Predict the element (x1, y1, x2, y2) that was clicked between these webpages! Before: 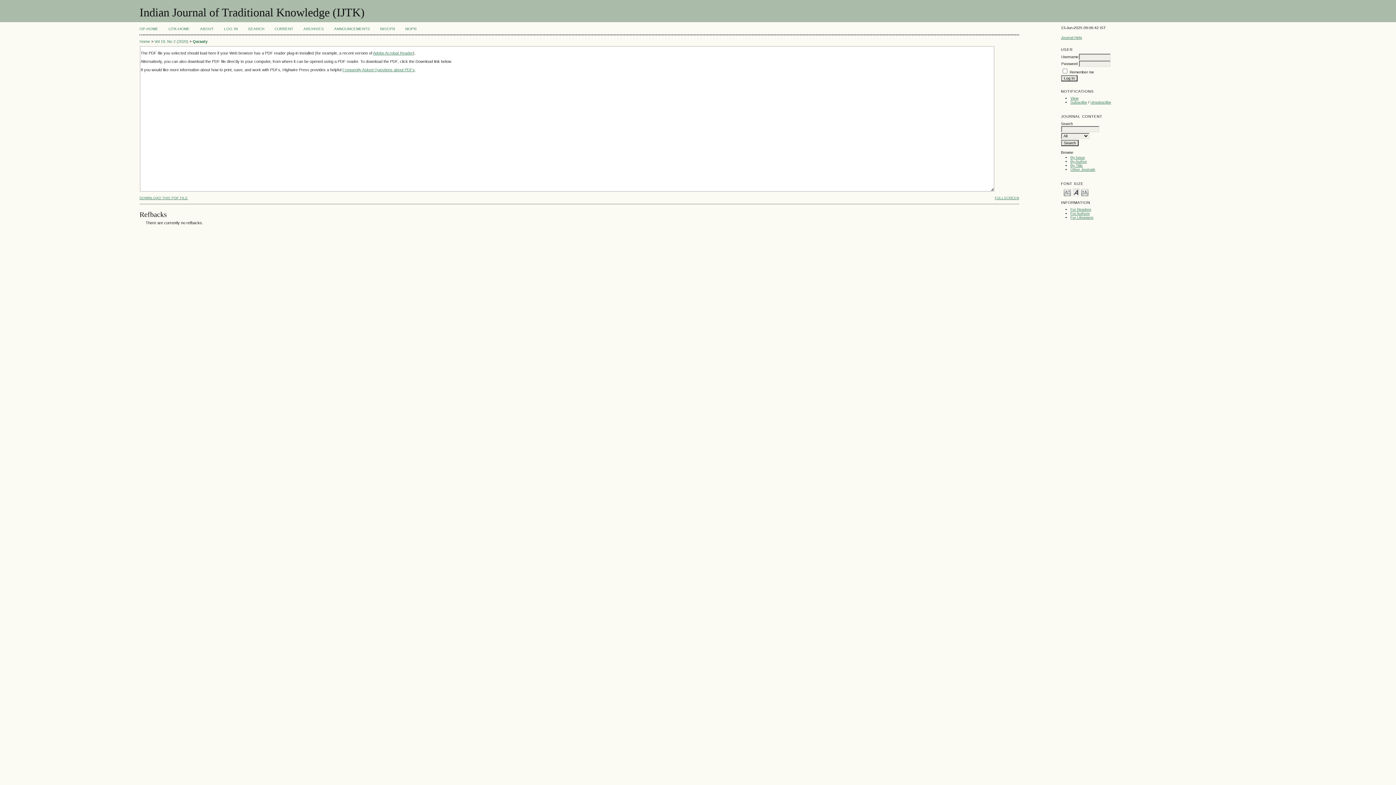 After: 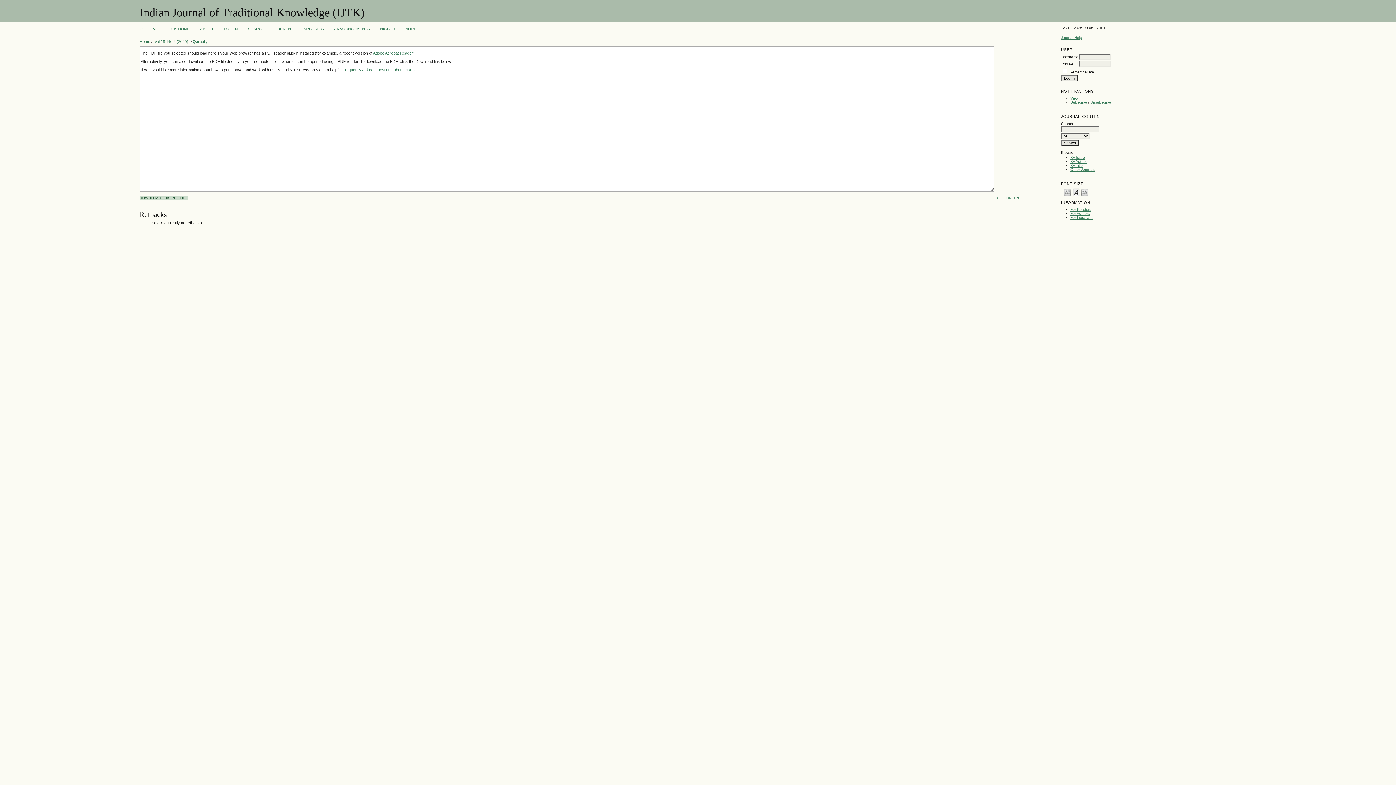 Action: label: DOWNLOAD THIS PDF FILE bbox: (139, 195, 188, 199)